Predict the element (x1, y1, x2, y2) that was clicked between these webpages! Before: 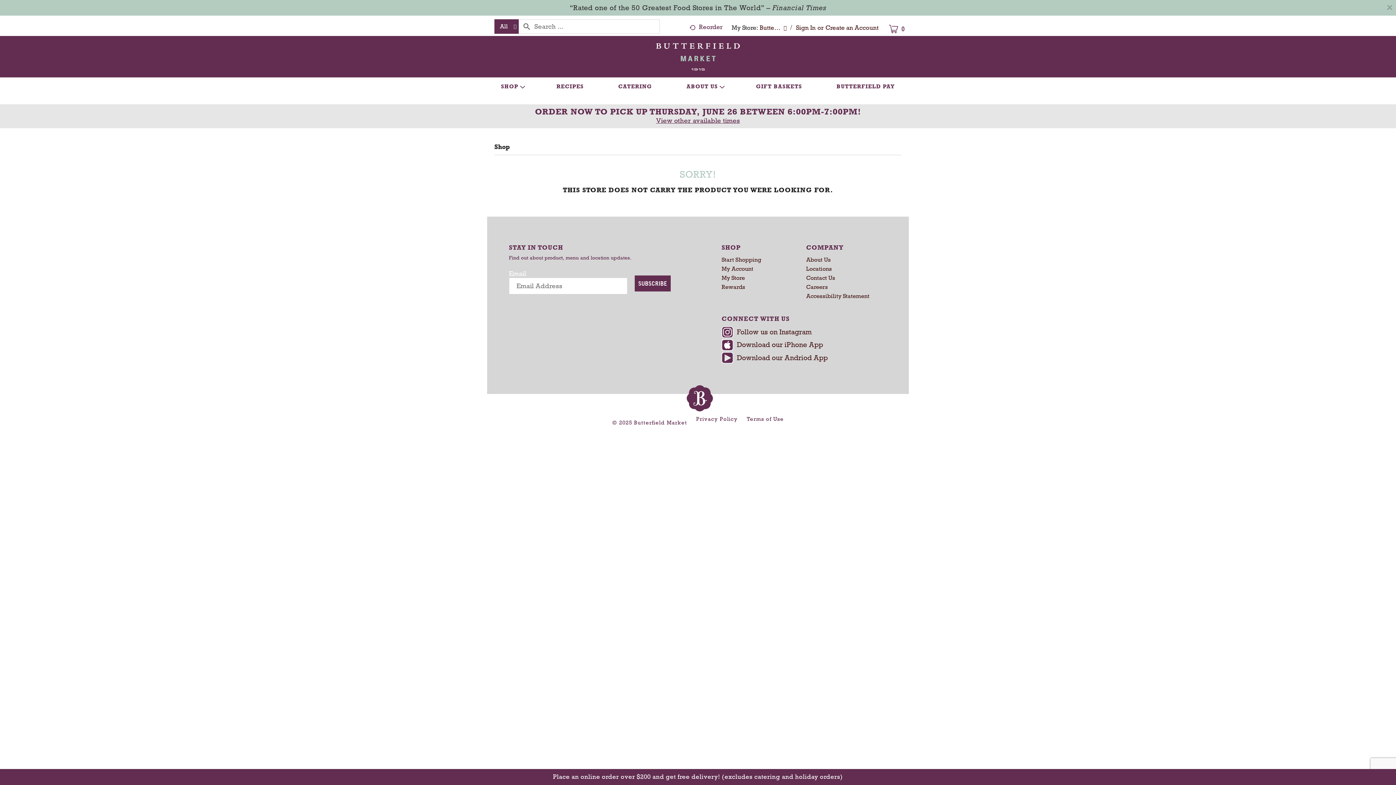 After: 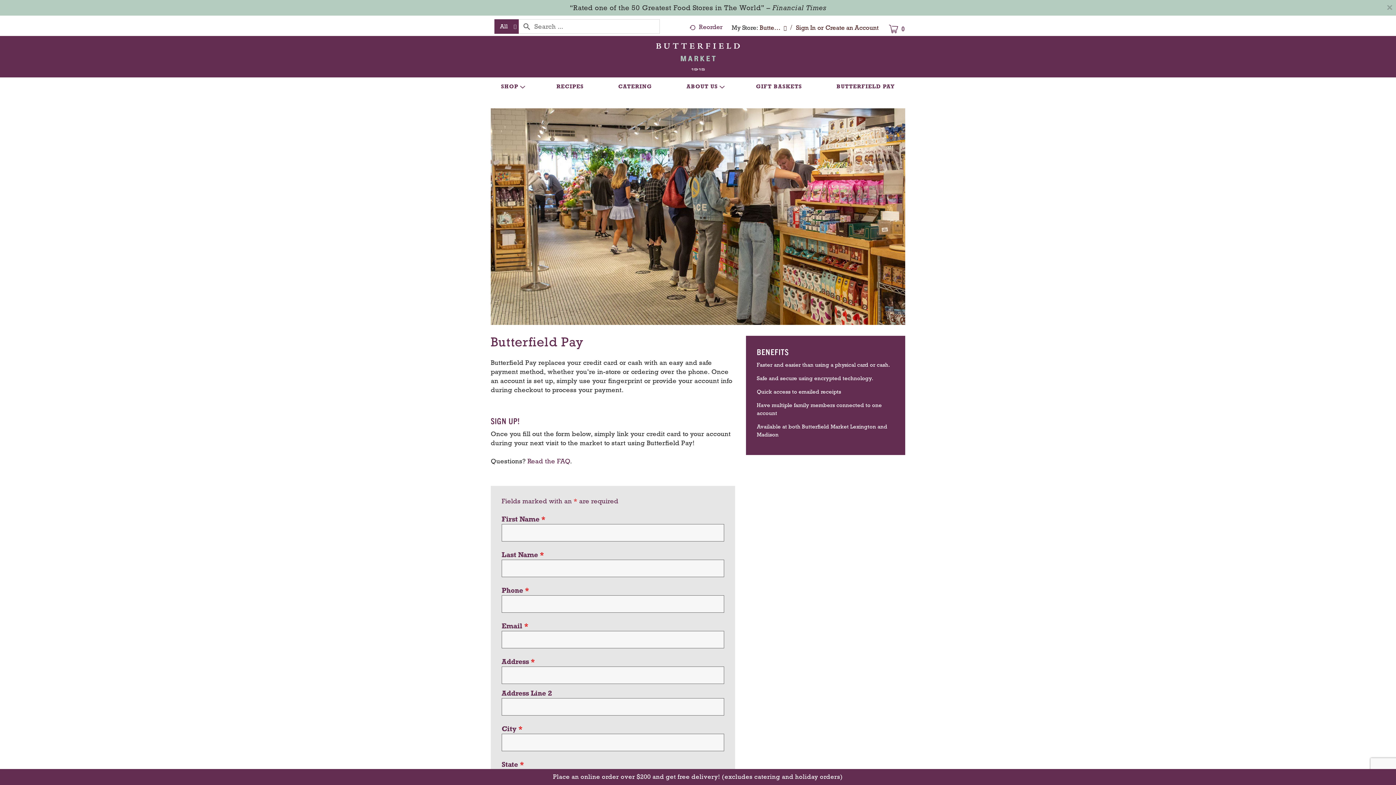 Action: bbox: (822, 77, 909, 95) label: BUTTERFIELD PAY